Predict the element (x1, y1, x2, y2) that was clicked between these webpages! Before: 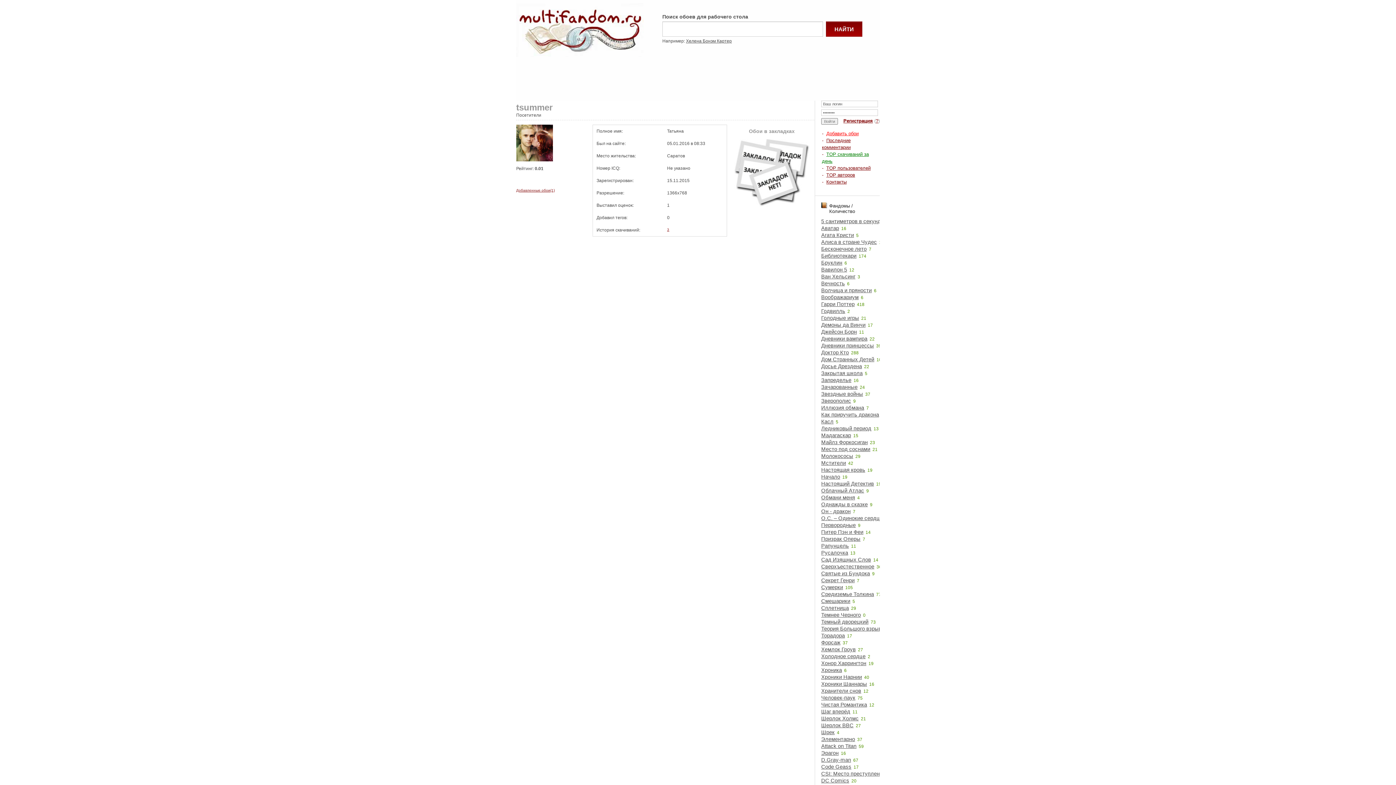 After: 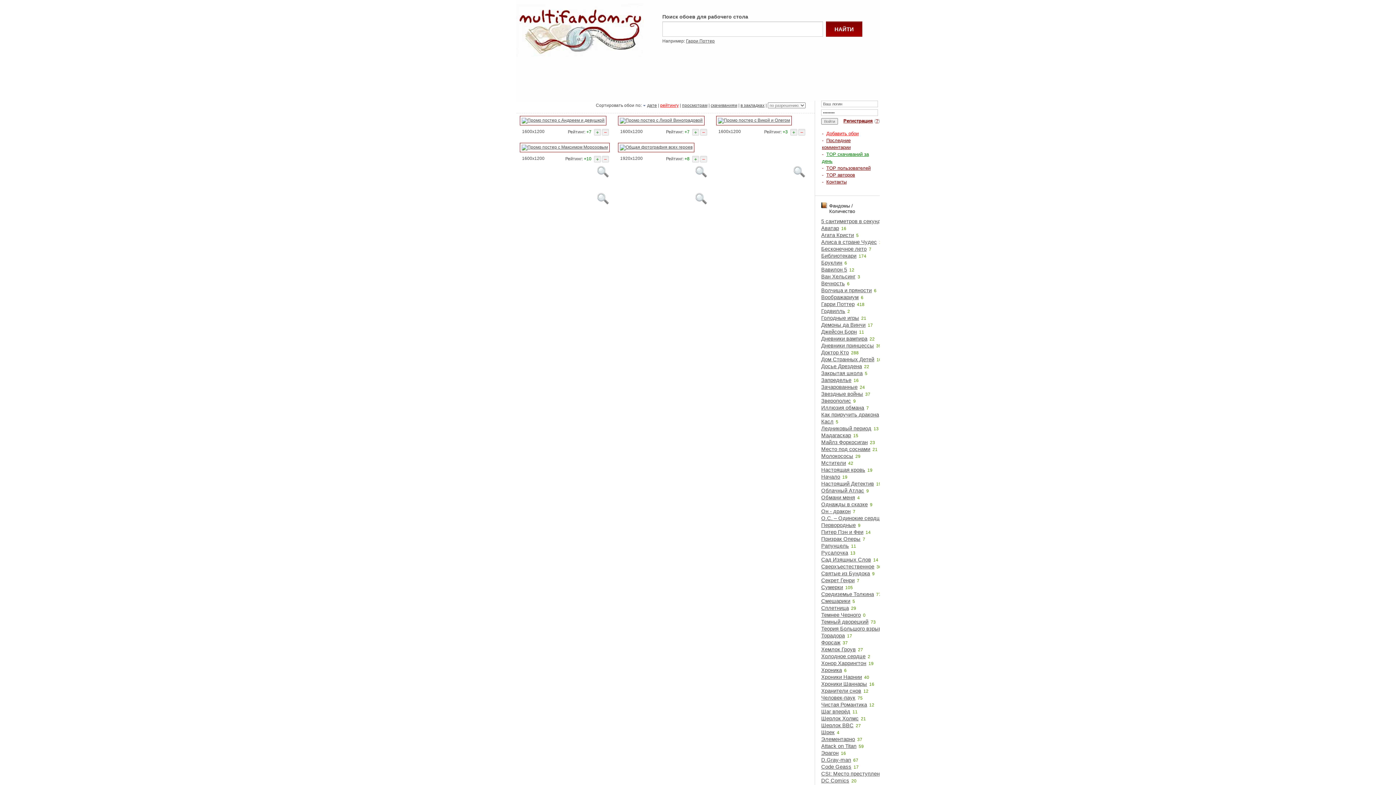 Action: bbox: (821, 370, 862, 376) label: Закрытая школа